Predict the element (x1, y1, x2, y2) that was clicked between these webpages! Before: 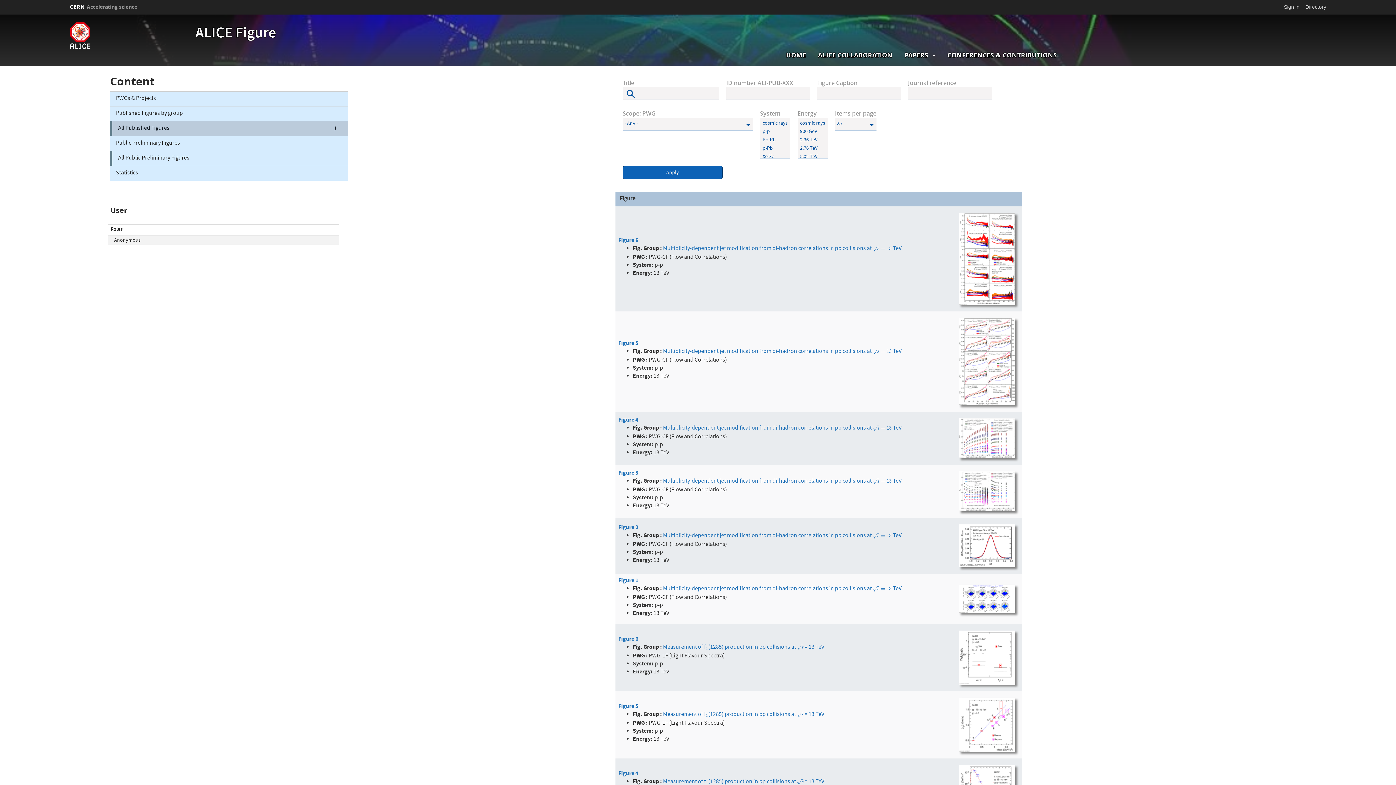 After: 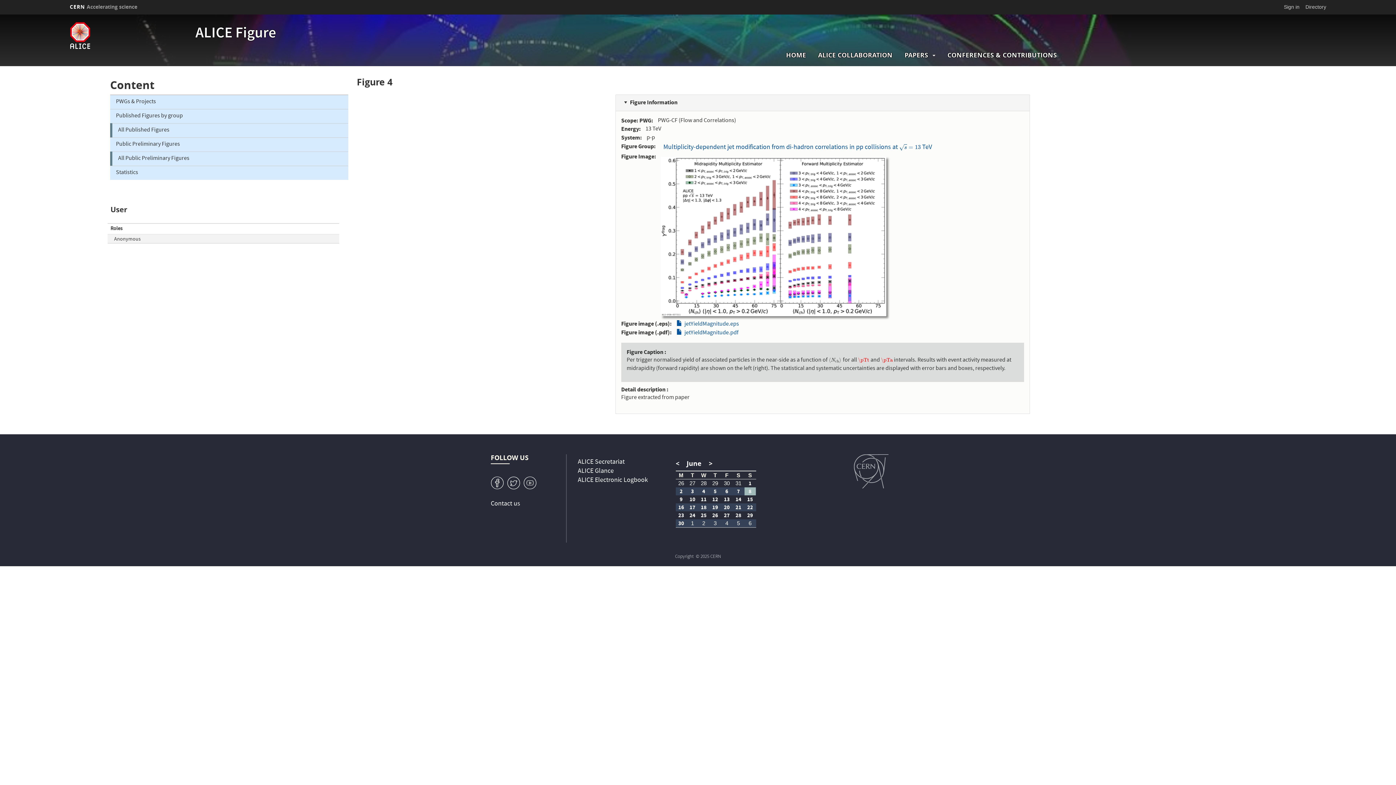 Action: bbox: (955, 418, 1019, 458)